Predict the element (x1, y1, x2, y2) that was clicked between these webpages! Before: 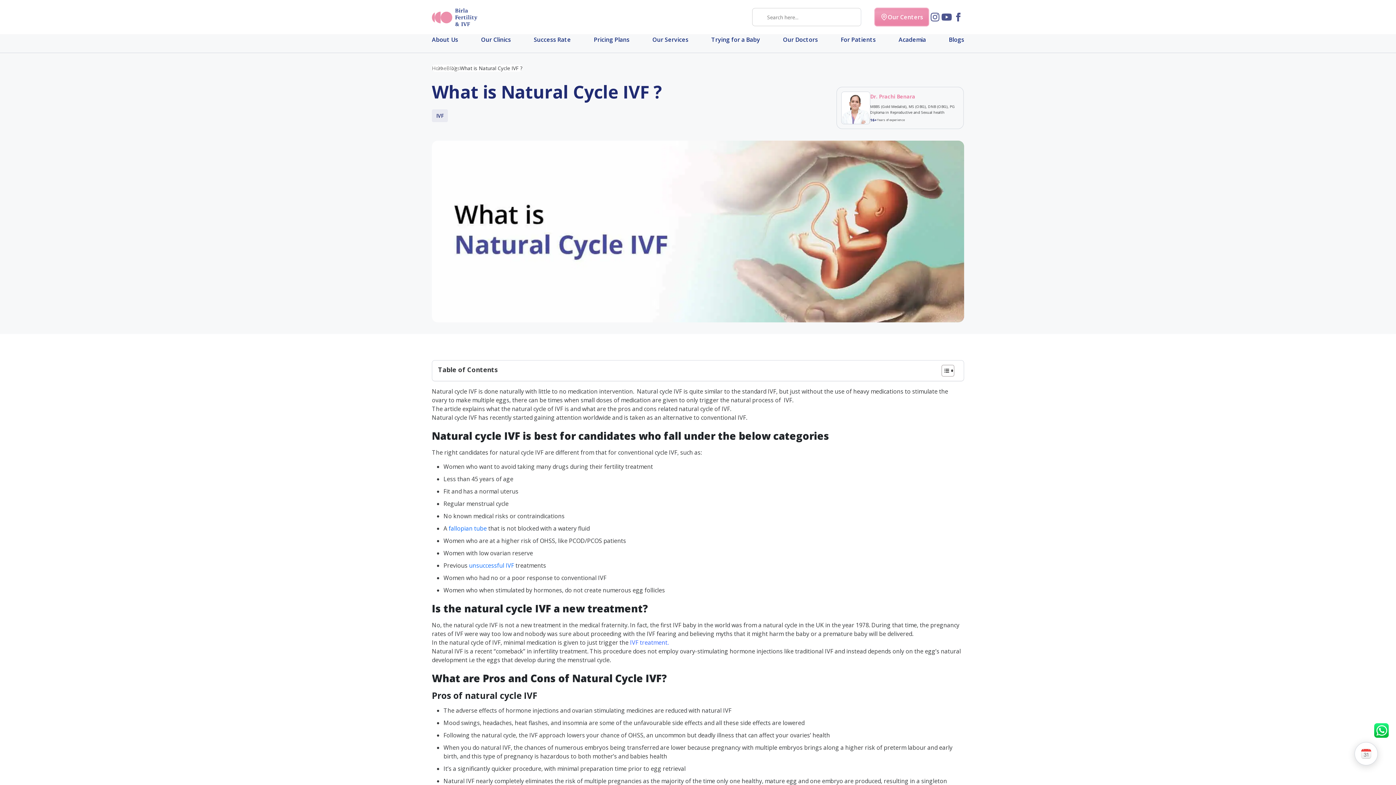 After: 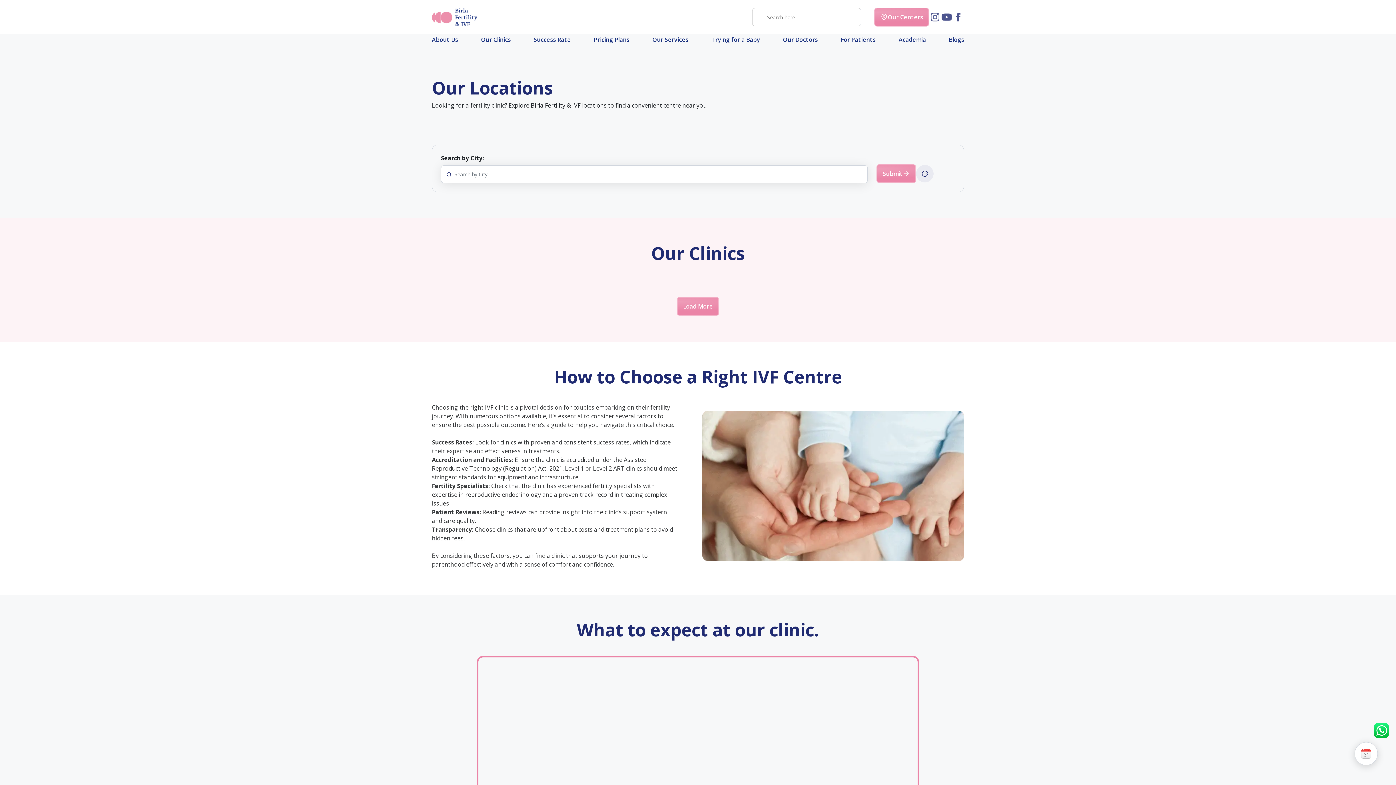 Action: label: Our Centers bbox: (874, 7, 929, 26)